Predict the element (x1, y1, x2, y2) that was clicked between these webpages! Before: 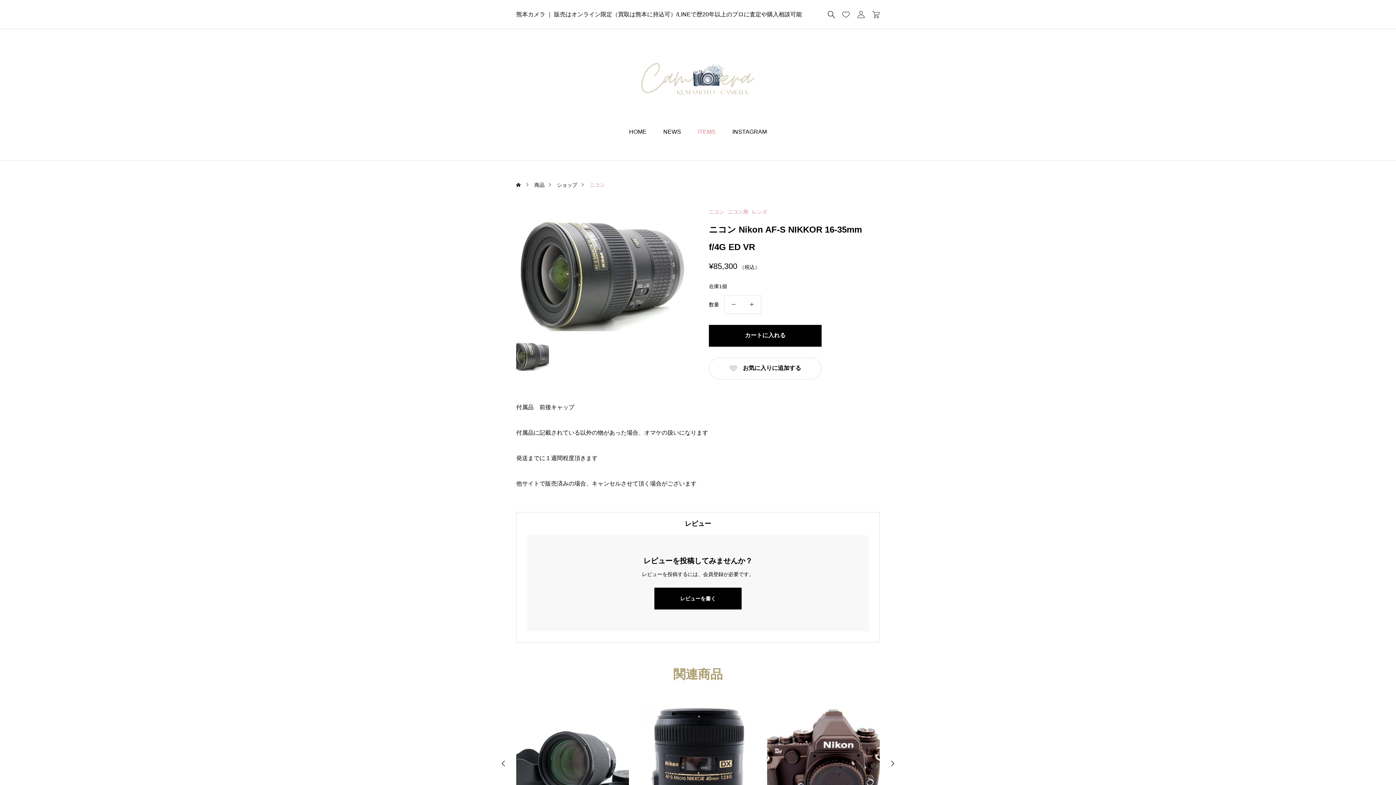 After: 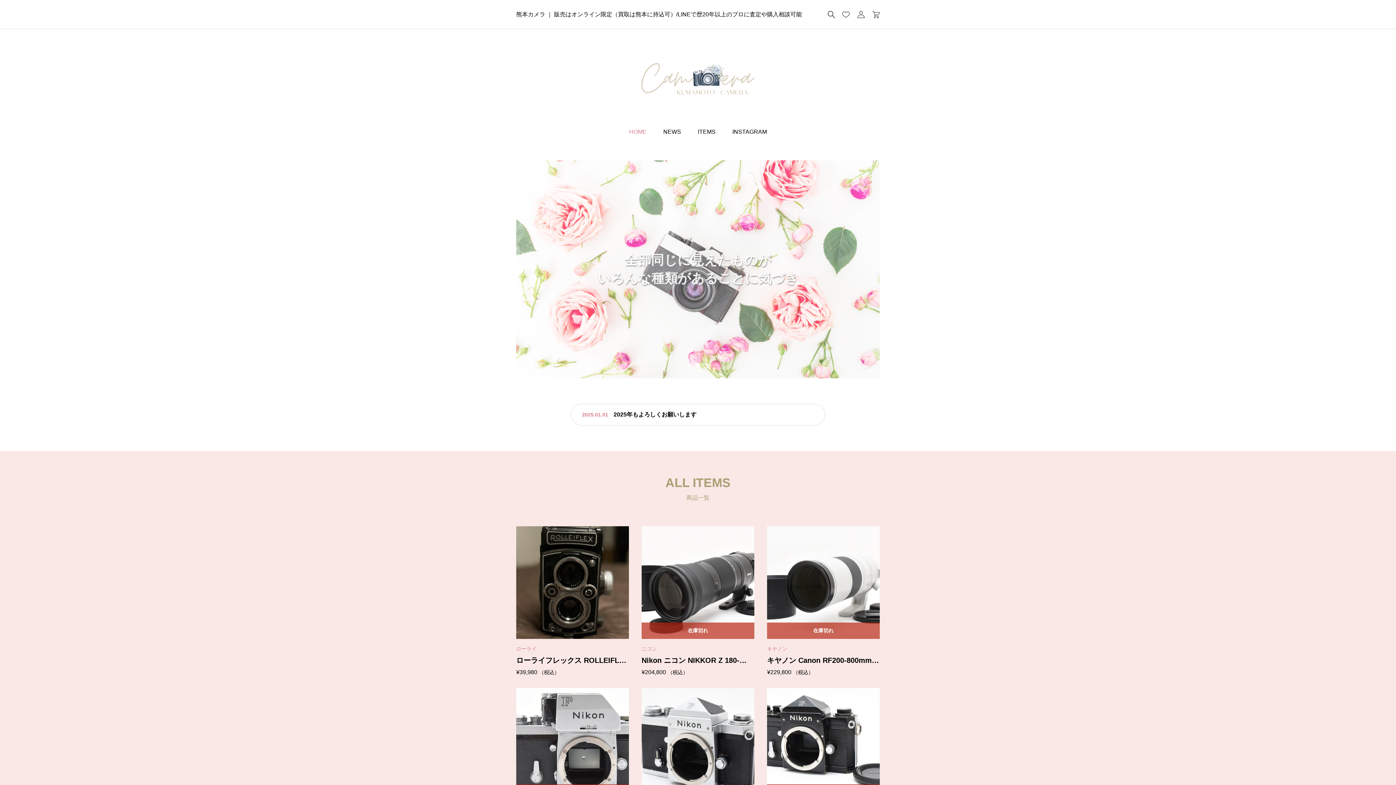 Action: label: 熊本カメラ ｜ 販売はオンライン限定（買取は熊本に持込可）/LINEで歴20年以上のプロに査定や購入相談可能 bbox: (516, 8, 802, 20)